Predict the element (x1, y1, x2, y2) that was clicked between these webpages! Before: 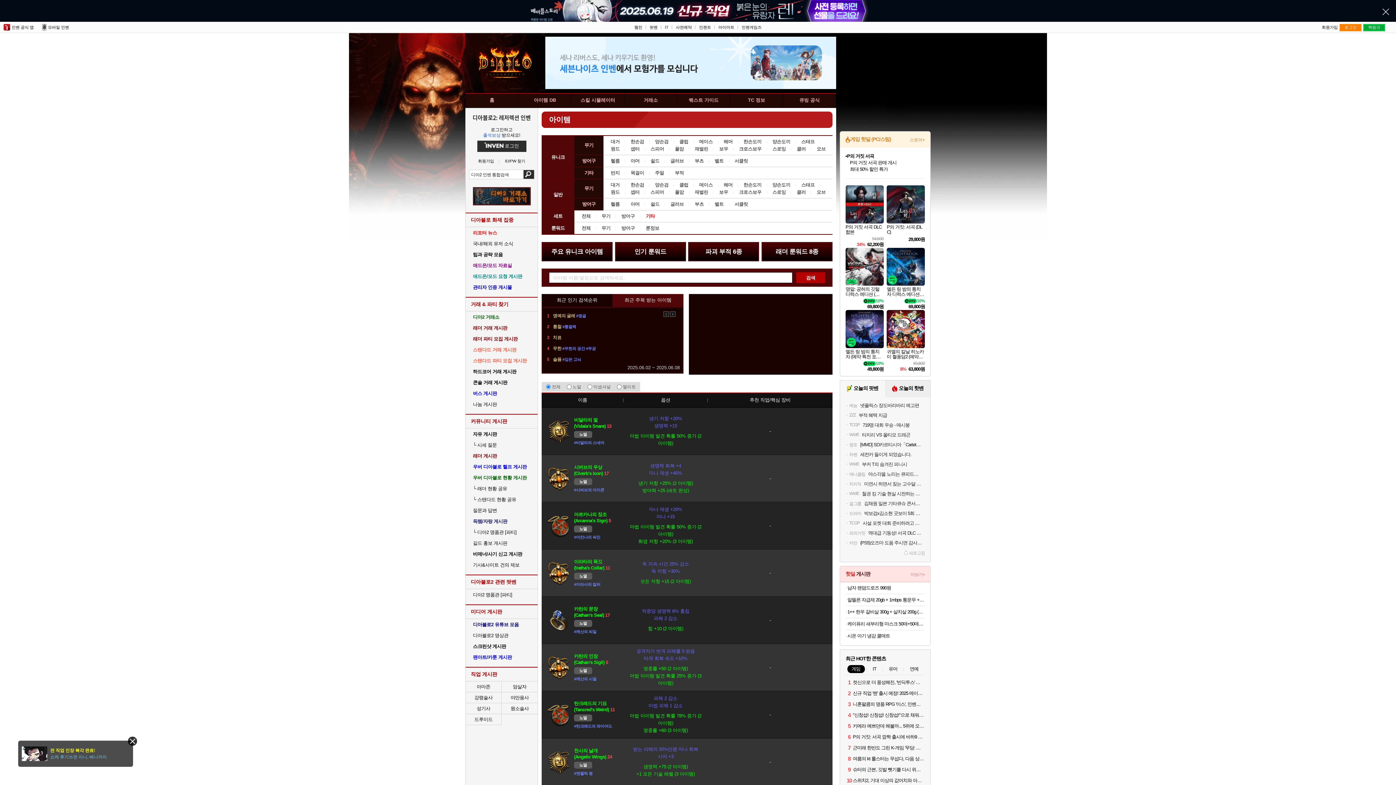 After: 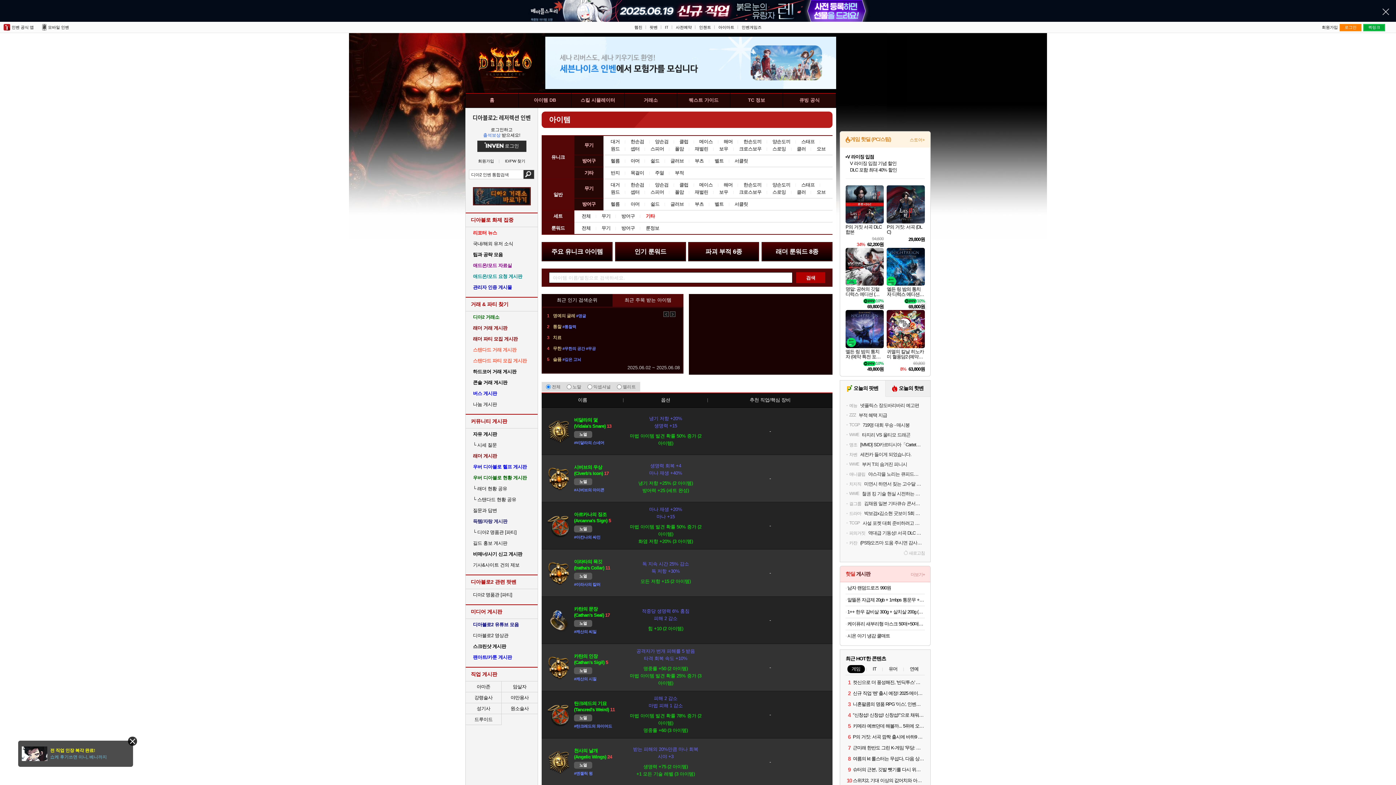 Action: label: 엘든 링 밤의 통치자 디럭스 에디션 (예약 특전 포함) ELDEN RING NIGHTREIGN
10%
69,800원 bbox: (887, 247, 925, 310)